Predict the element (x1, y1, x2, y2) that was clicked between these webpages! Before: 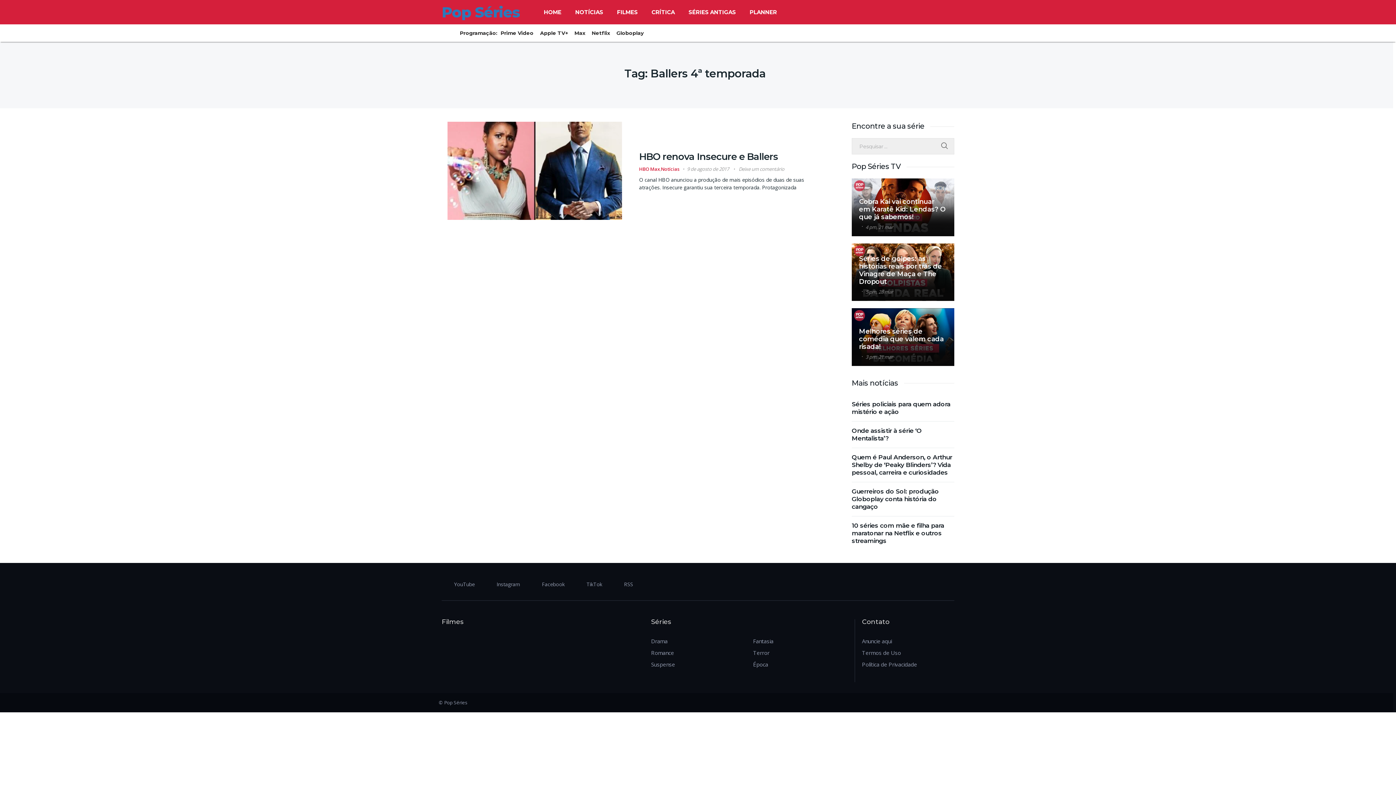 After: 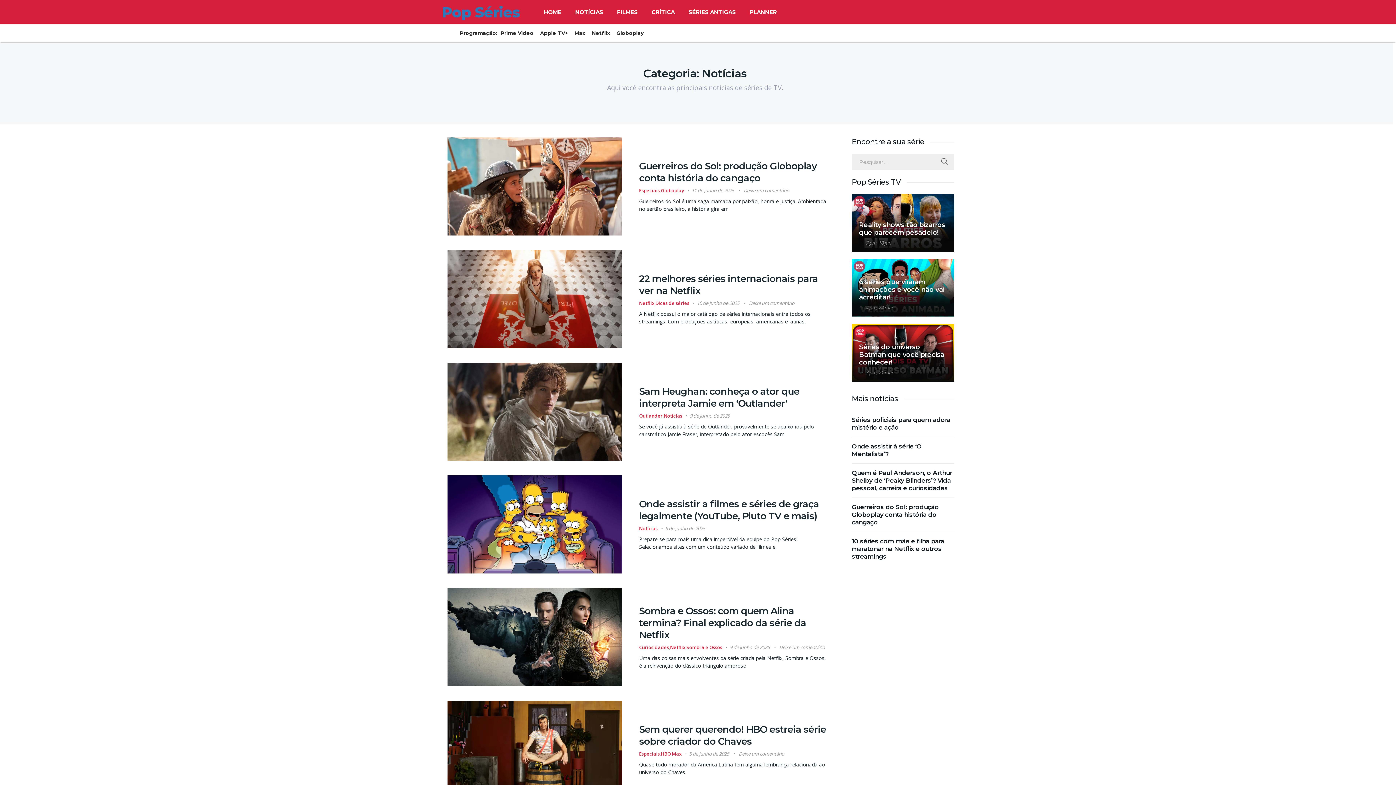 Action: label: NOTÍCIAS bbox: (568, 0, 610, 24)